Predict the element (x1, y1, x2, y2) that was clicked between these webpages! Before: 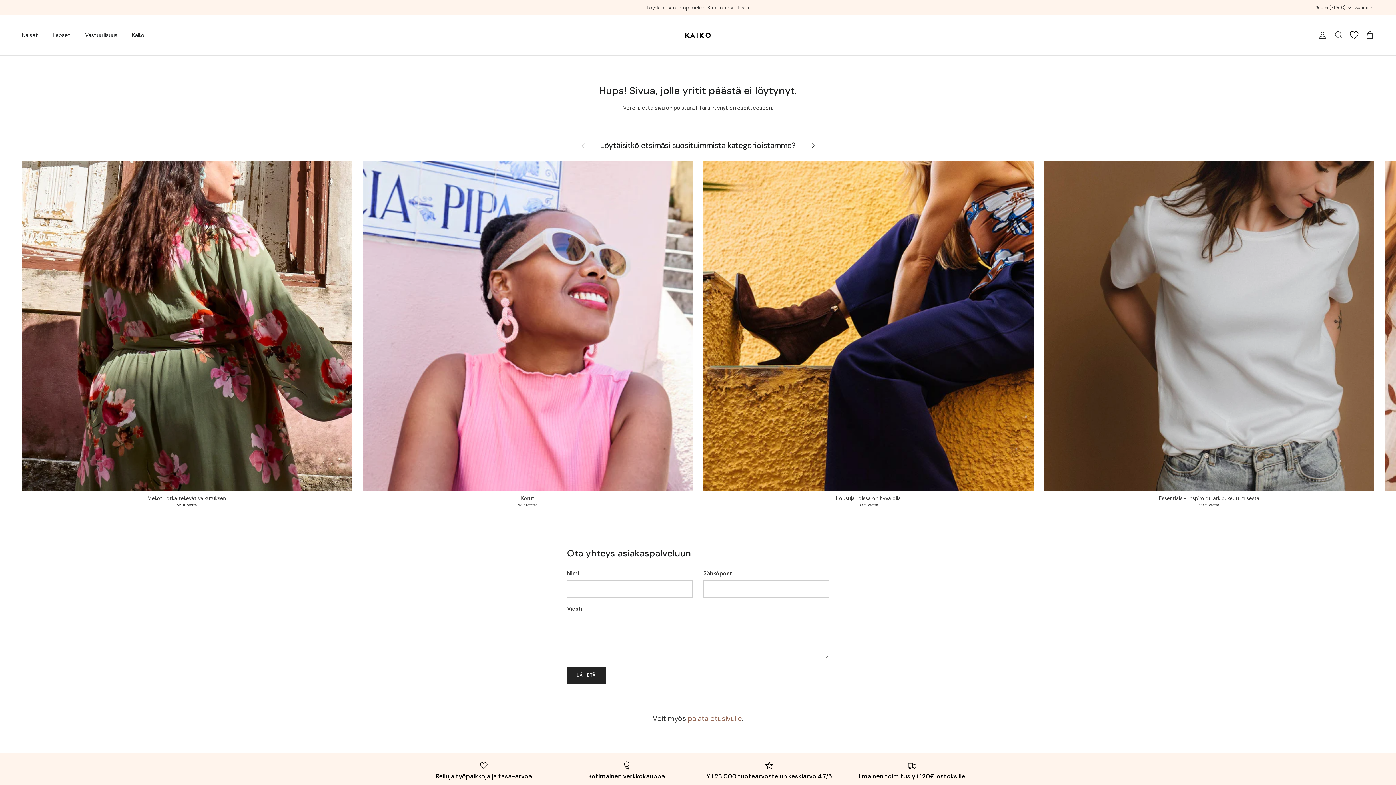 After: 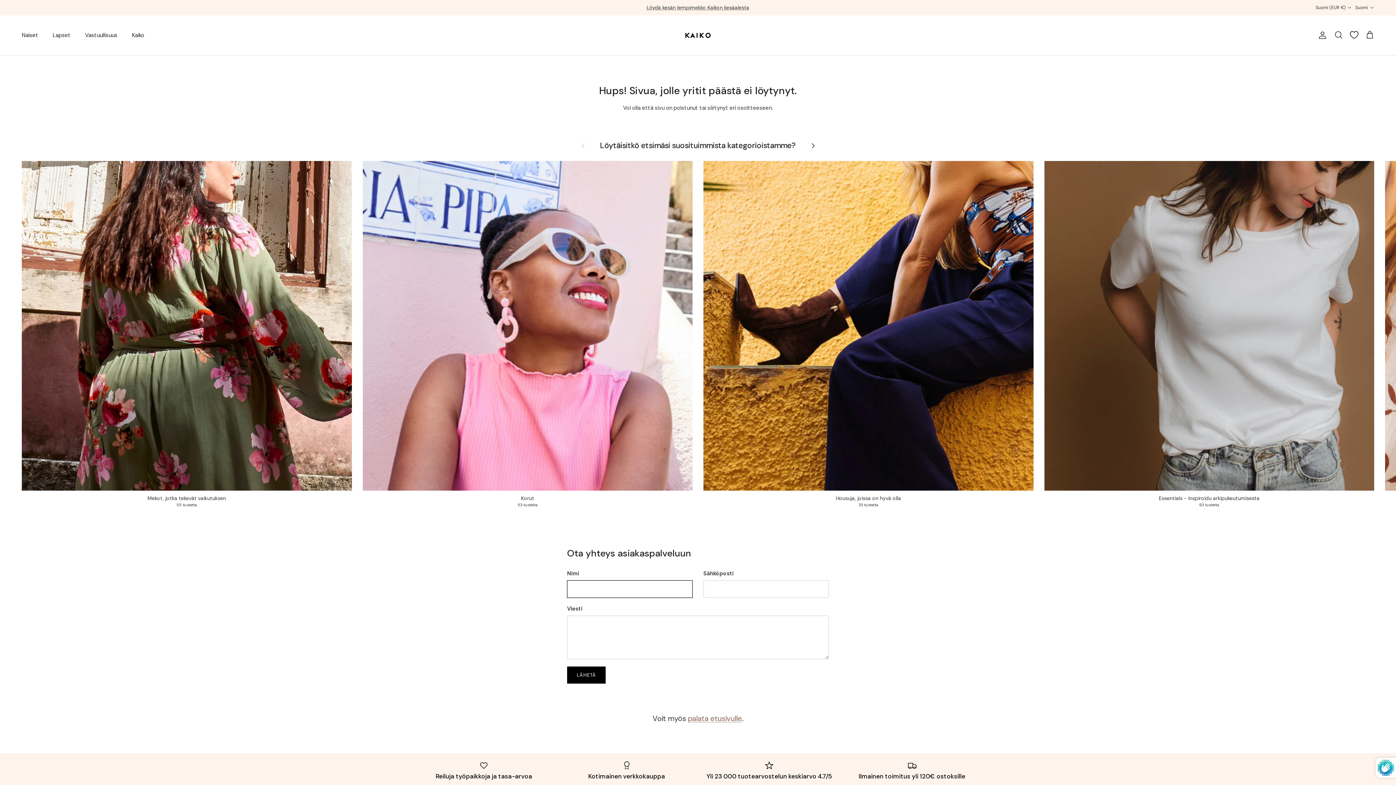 Action: label: LÄHETÄ bbox: (567, 666, 605, 684)